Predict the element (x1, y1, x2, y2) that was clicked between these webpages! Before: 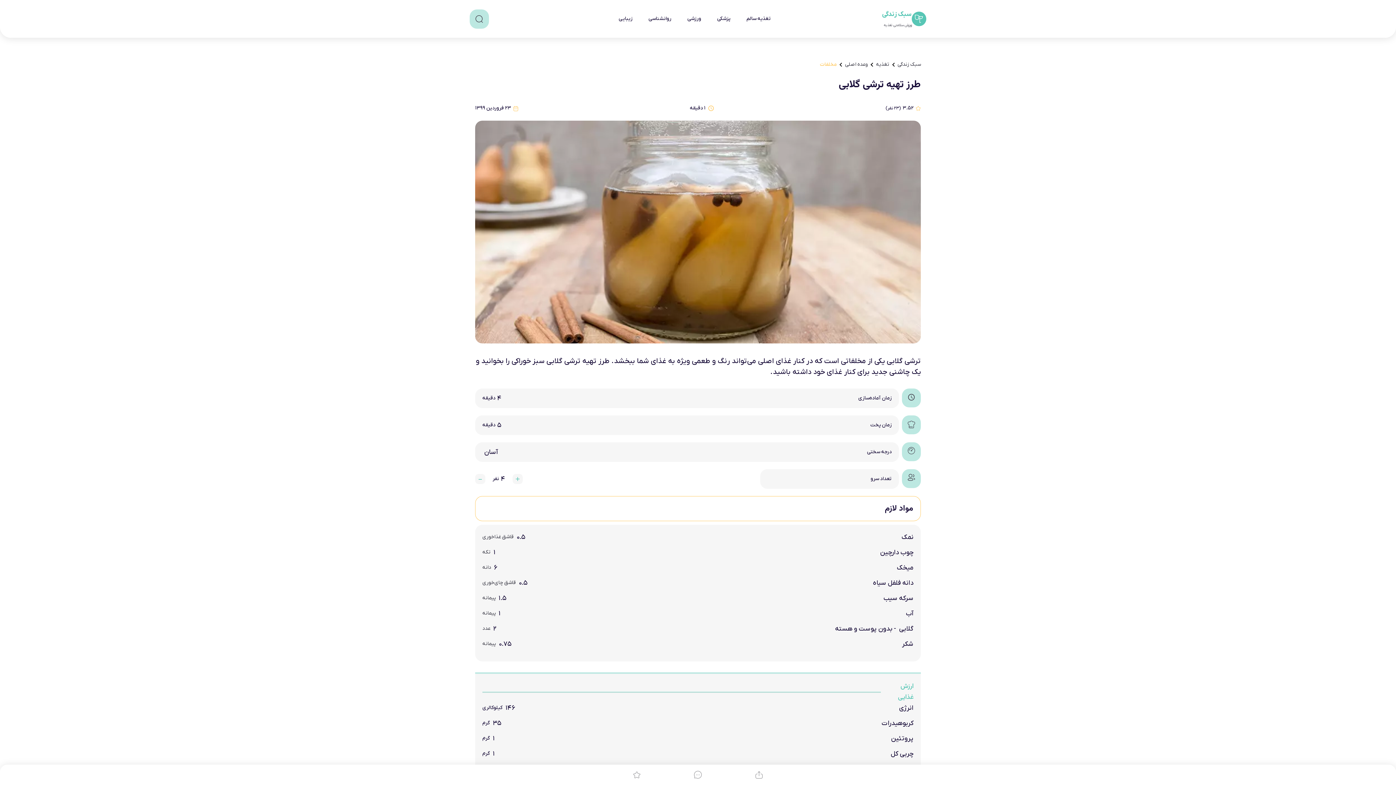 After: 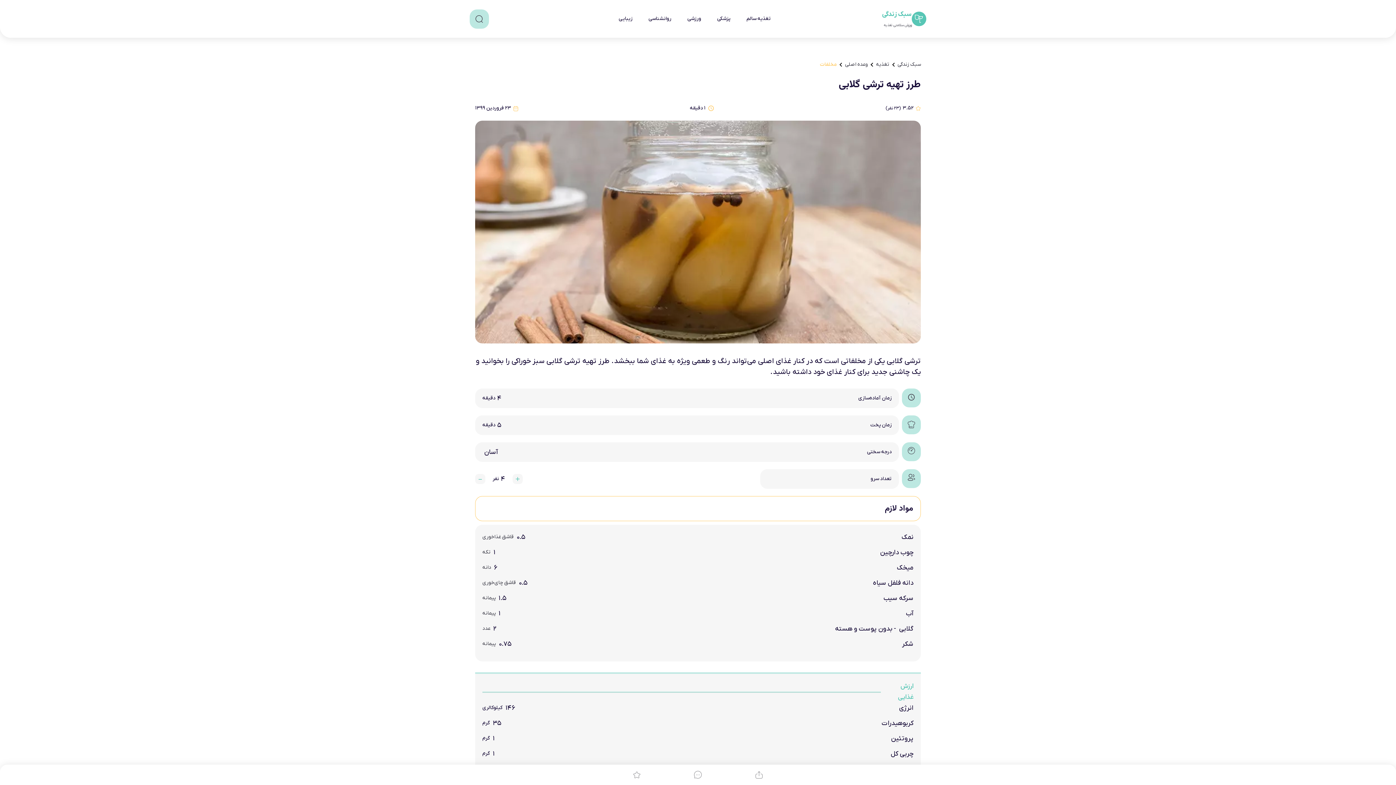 Action: label: comment-icon bbox: (667, 765, 728, 785)